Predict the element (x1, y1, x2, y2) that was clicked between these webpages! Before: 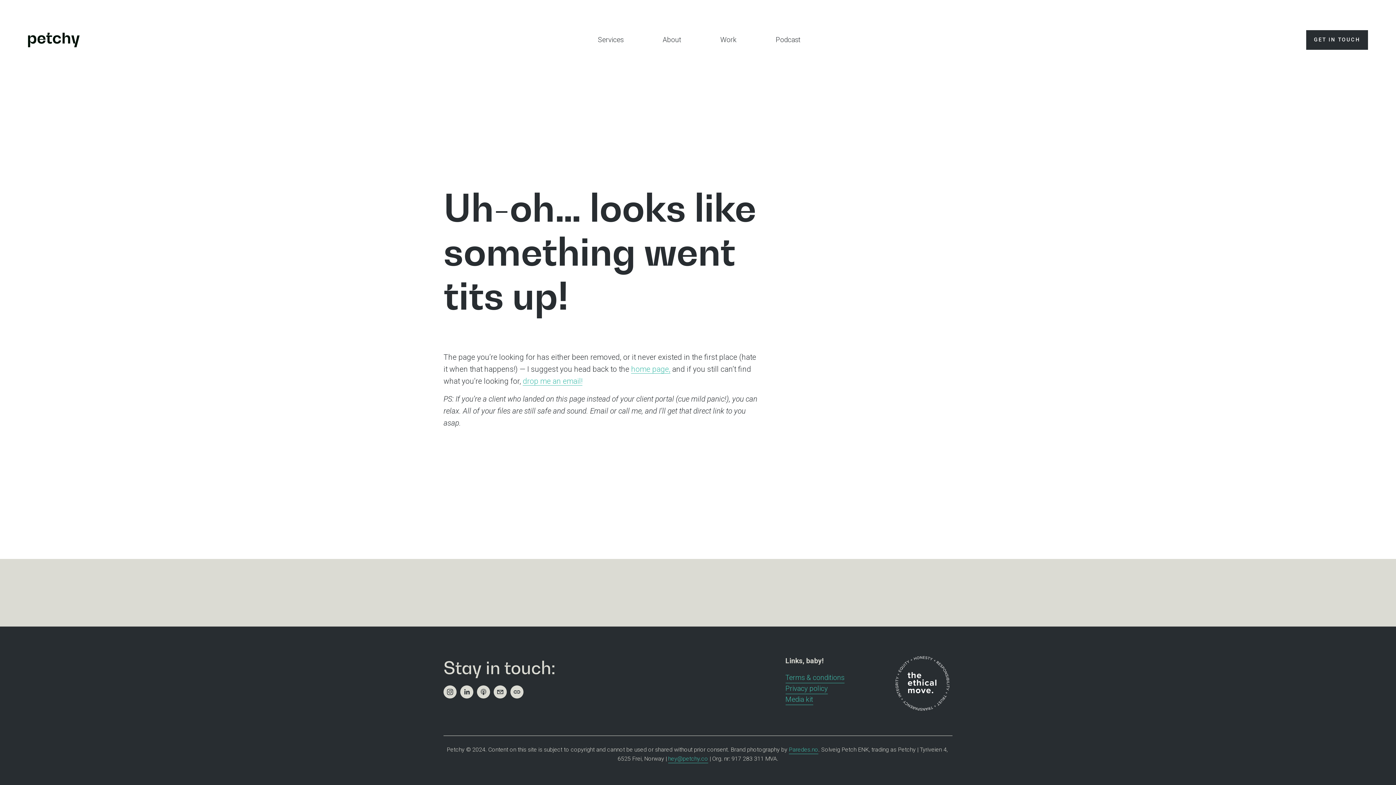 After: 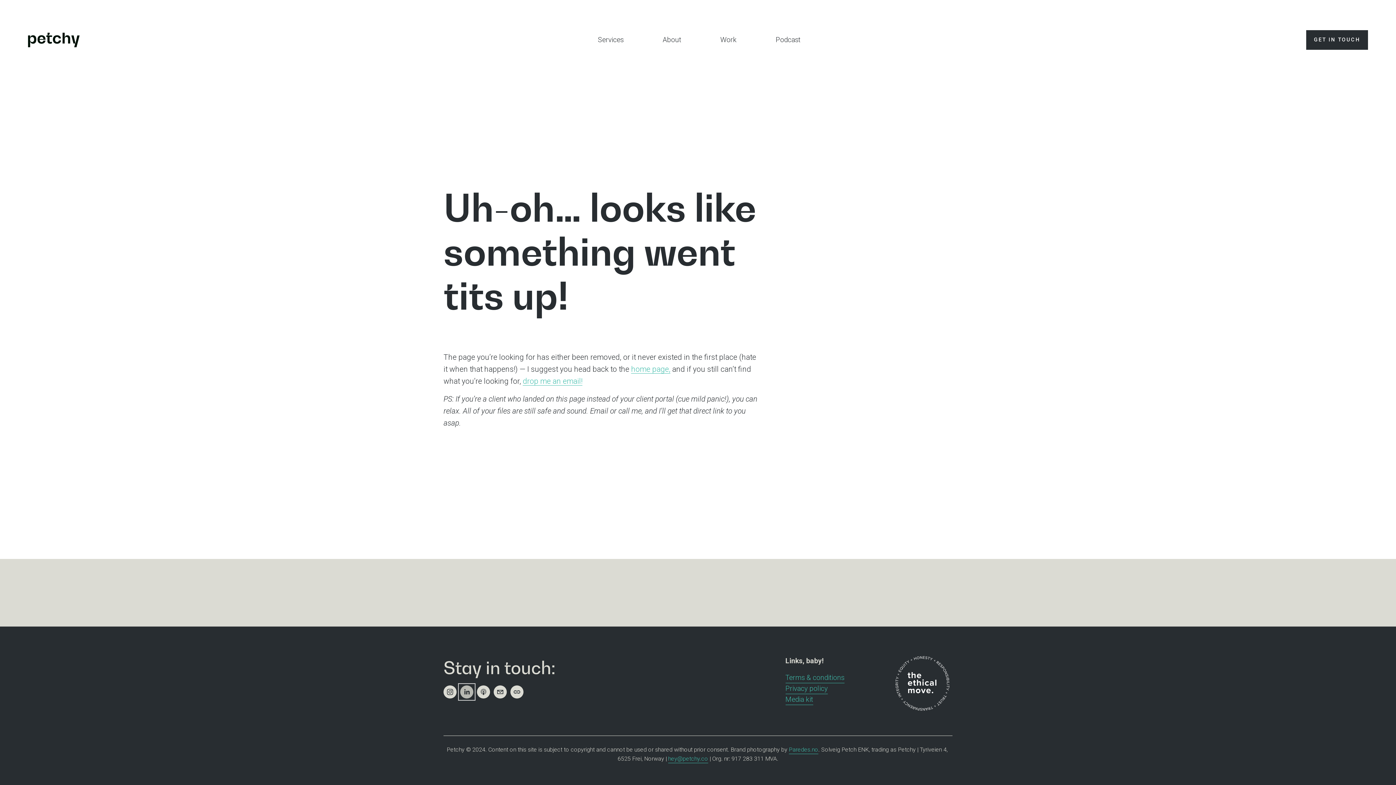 Action: bbox: (460, 685, 473, 698) label: LinkedIn